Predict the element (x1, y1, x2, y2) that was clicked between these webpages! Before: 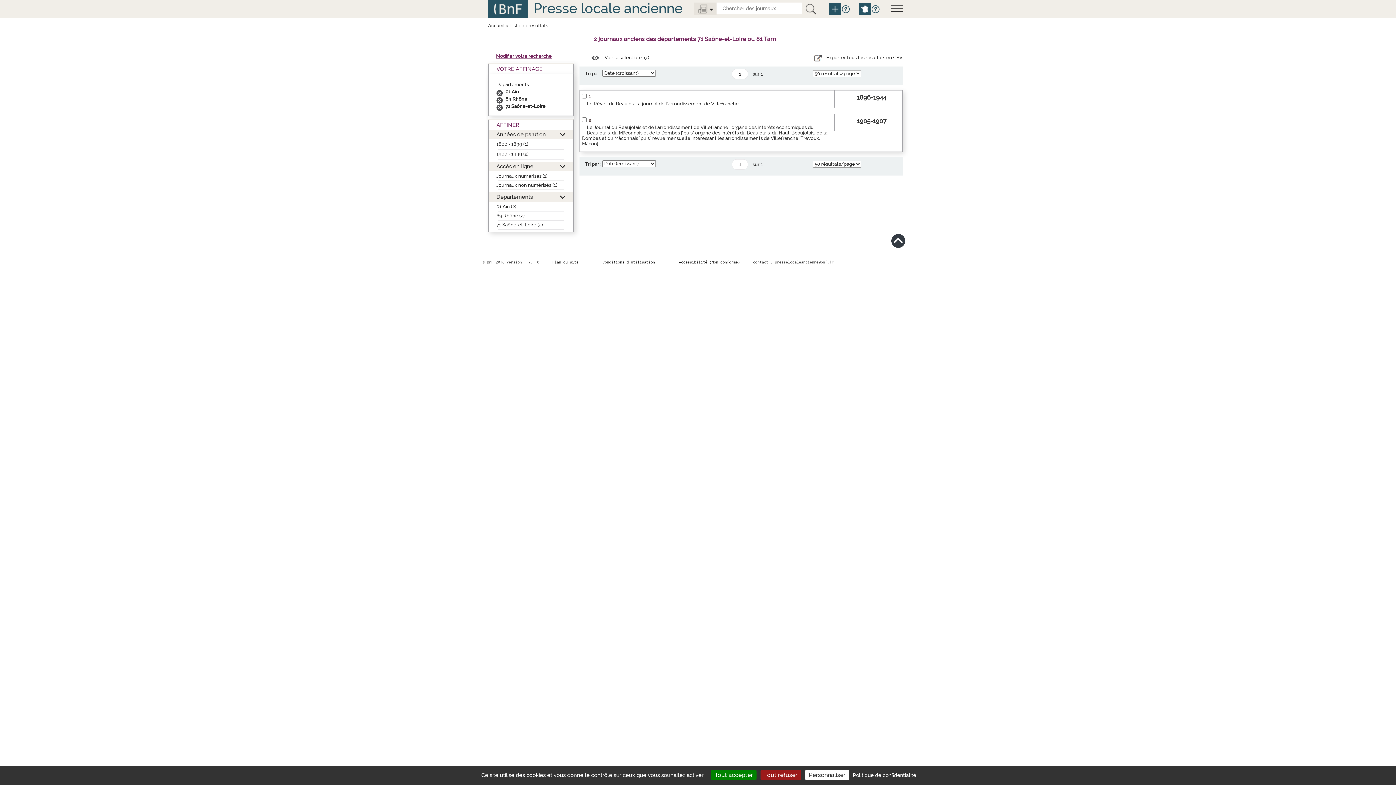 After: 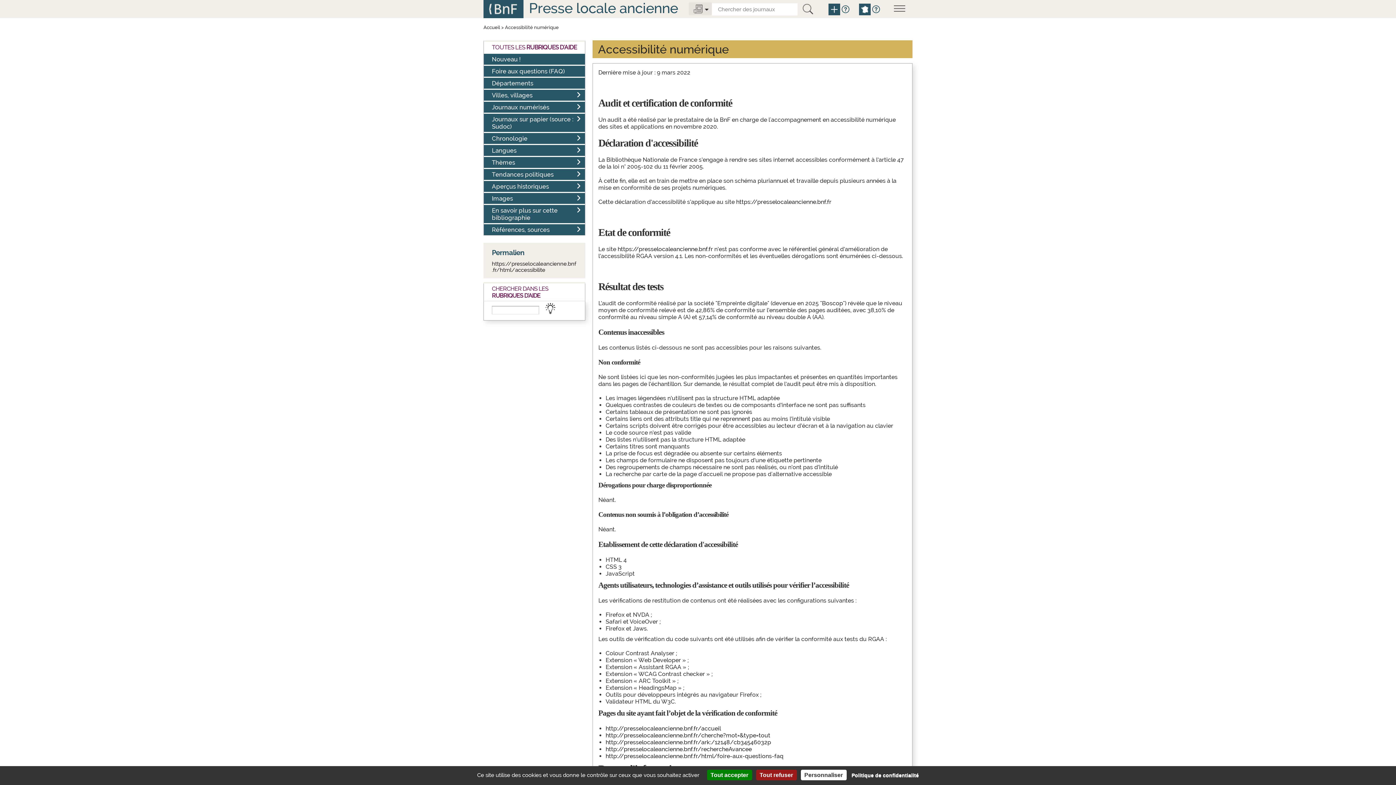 Action: label: Accessibilité (Non conforme) bbox: (679, 260, 740, 264)